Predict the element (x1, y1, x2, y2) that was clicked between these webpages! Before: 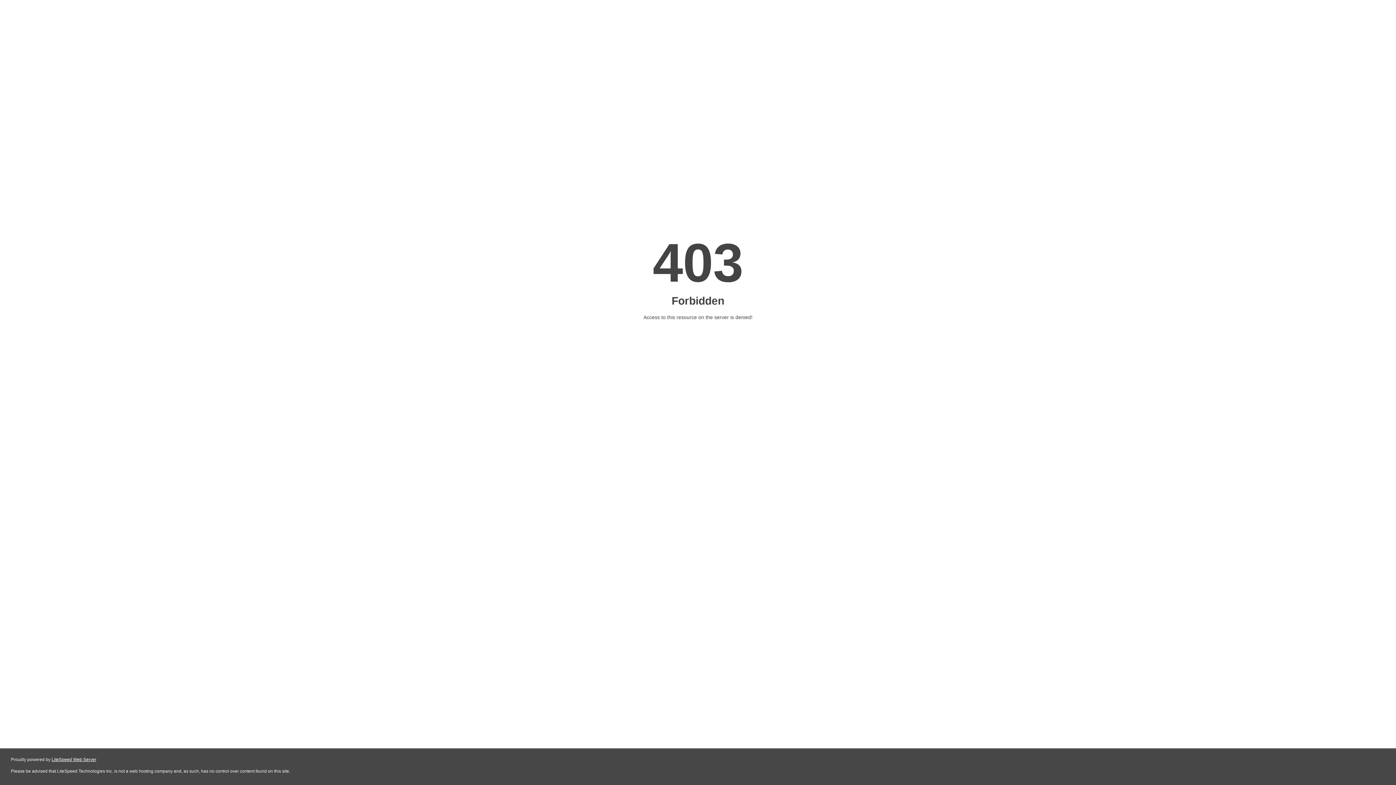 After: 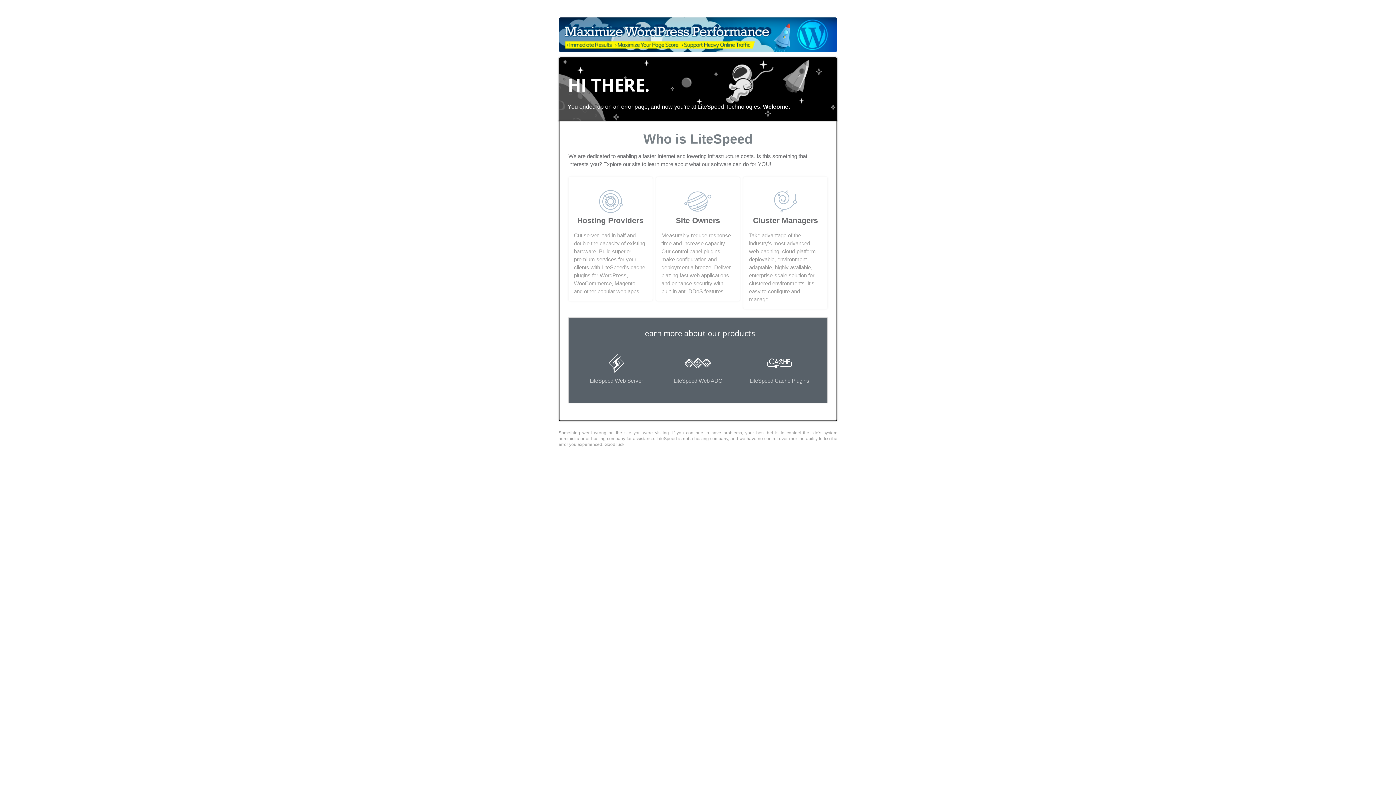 Action: label: LiteSpeed Web Server bbox: (51, 757, 96, 762)